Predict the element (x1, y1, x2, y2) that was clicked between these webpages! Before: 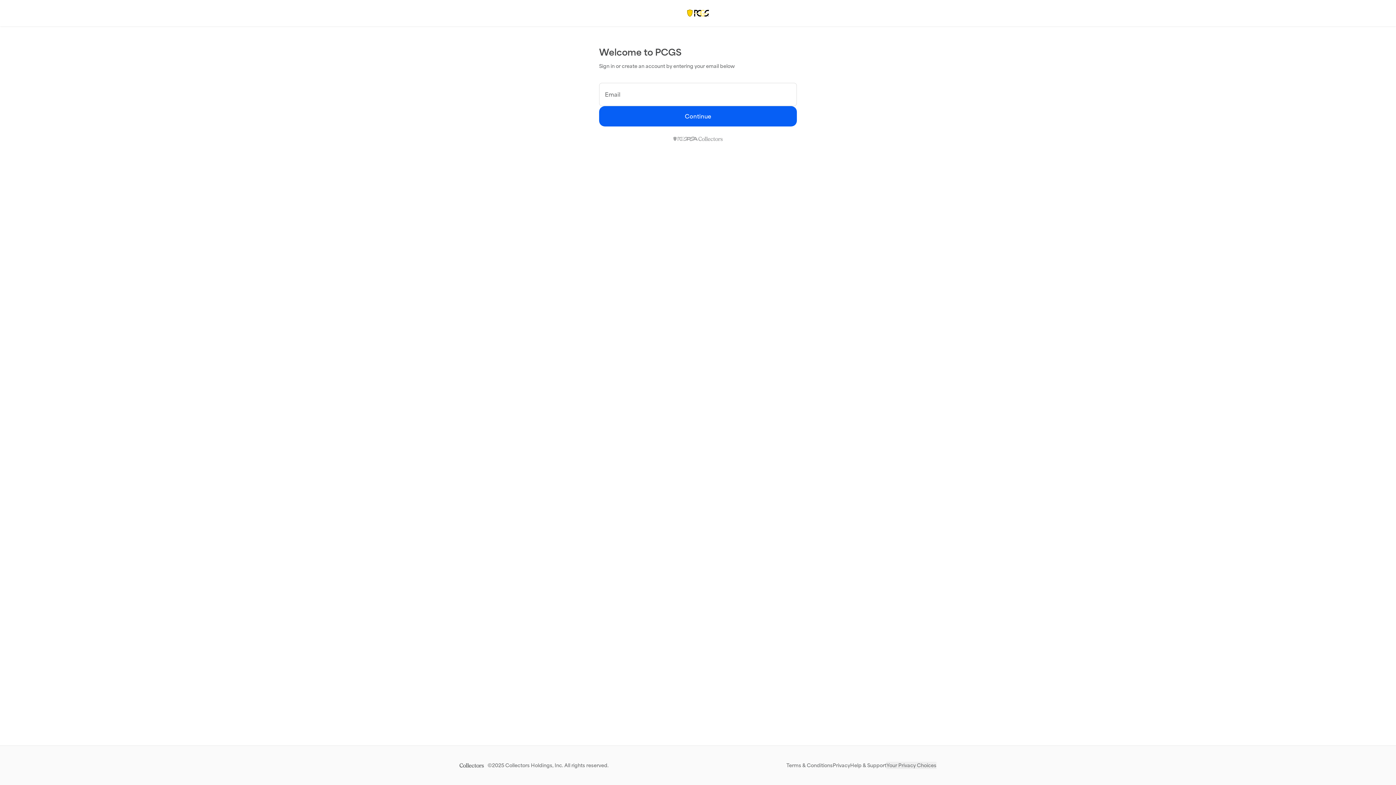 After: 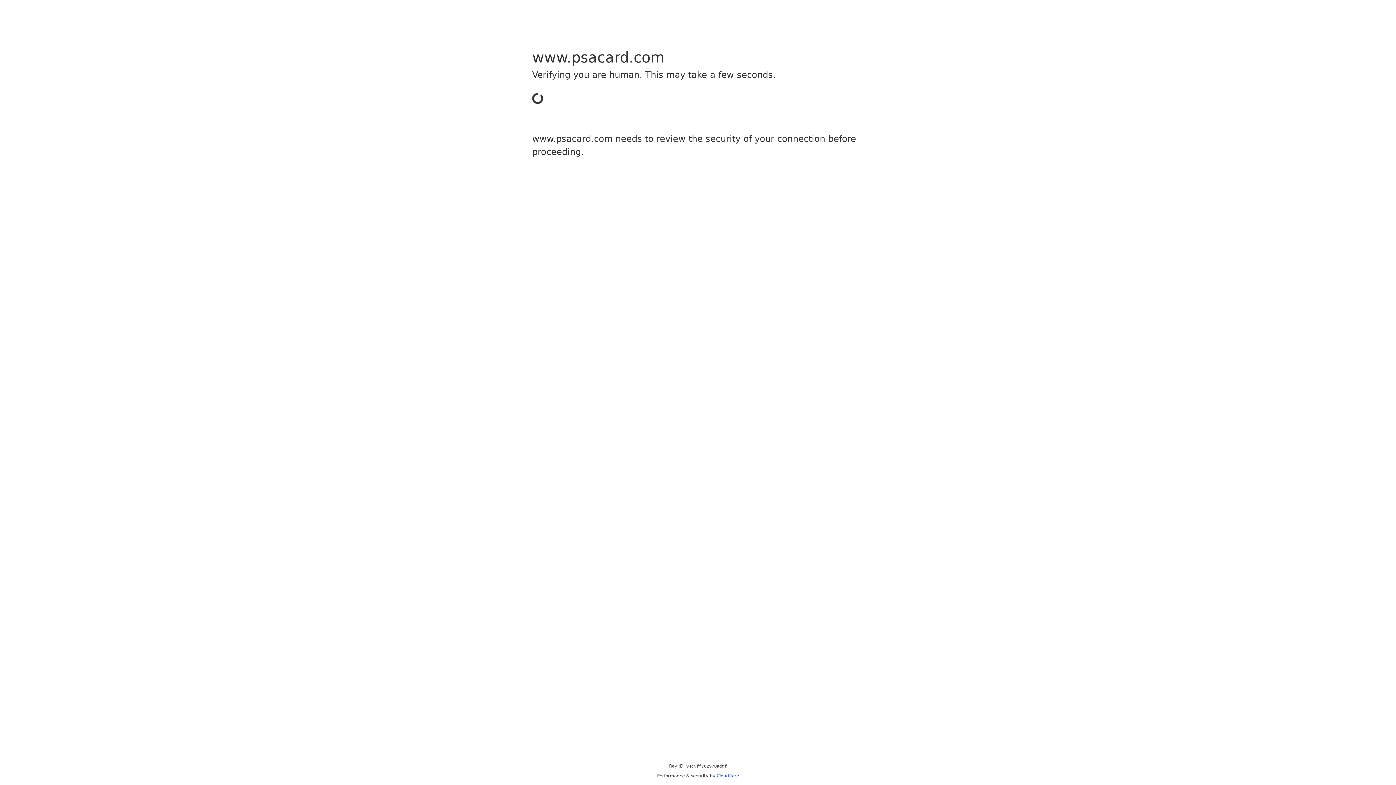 Action: label: Terms & Conditions bbox: (786, 762, 832, 769)